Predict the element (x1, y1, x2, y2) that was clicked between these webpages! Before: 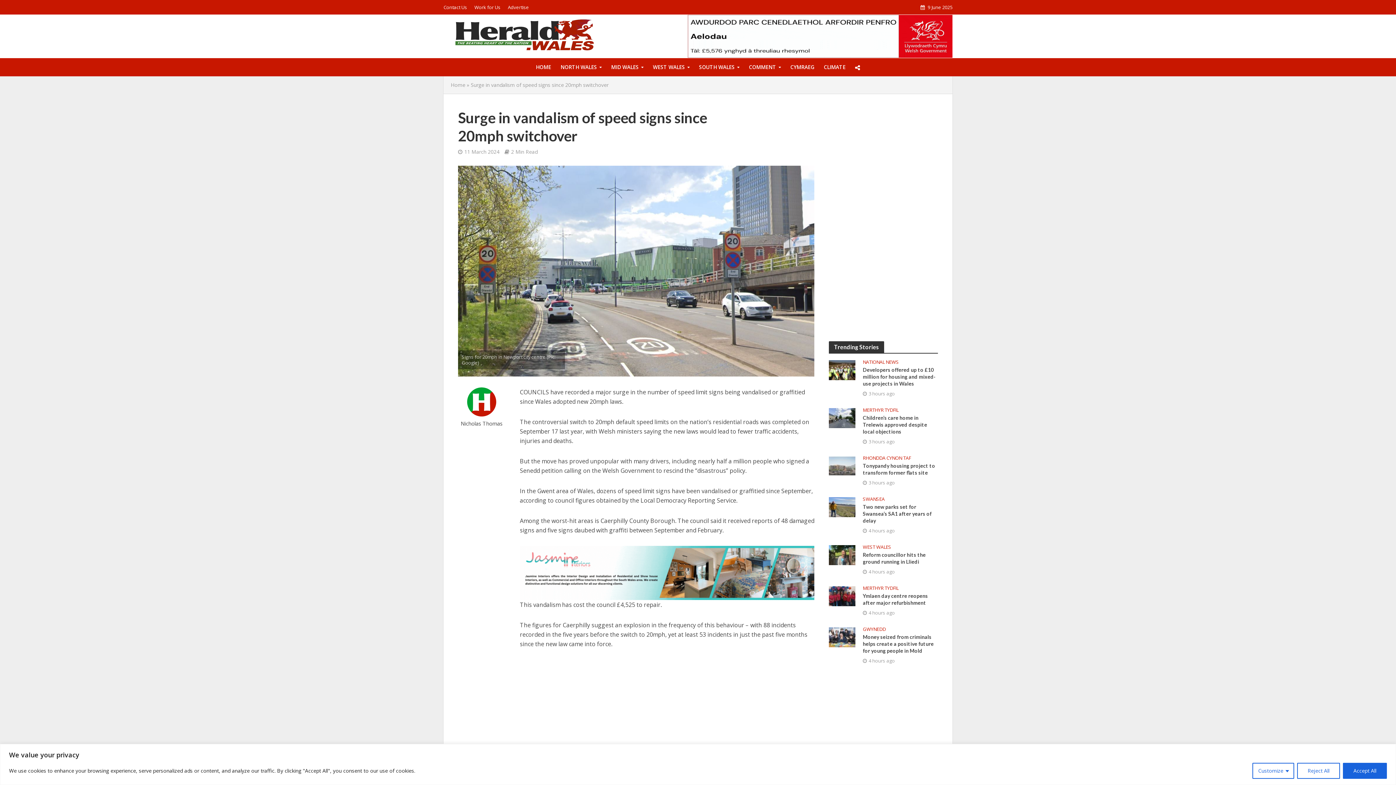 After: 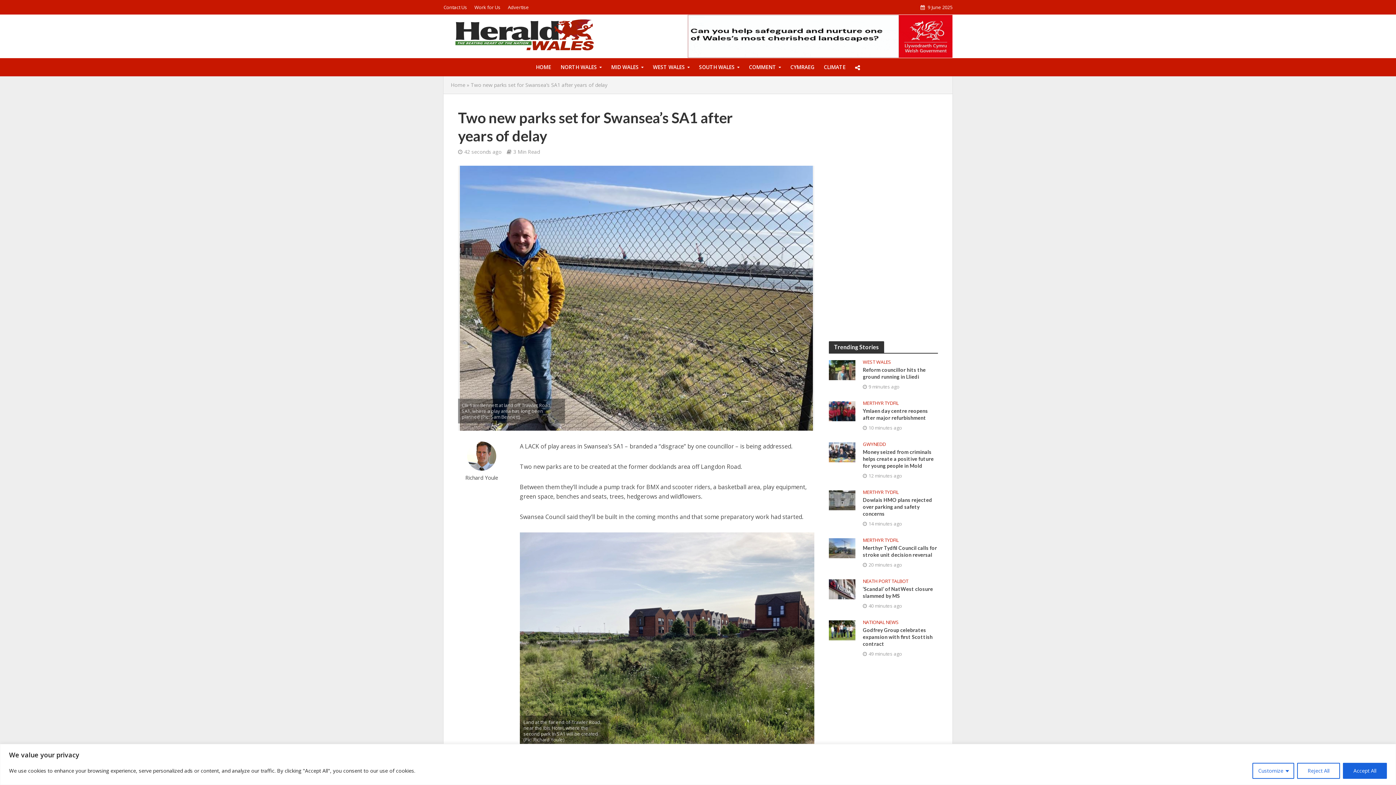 Action: bbox: (829, 503, 855, 510)